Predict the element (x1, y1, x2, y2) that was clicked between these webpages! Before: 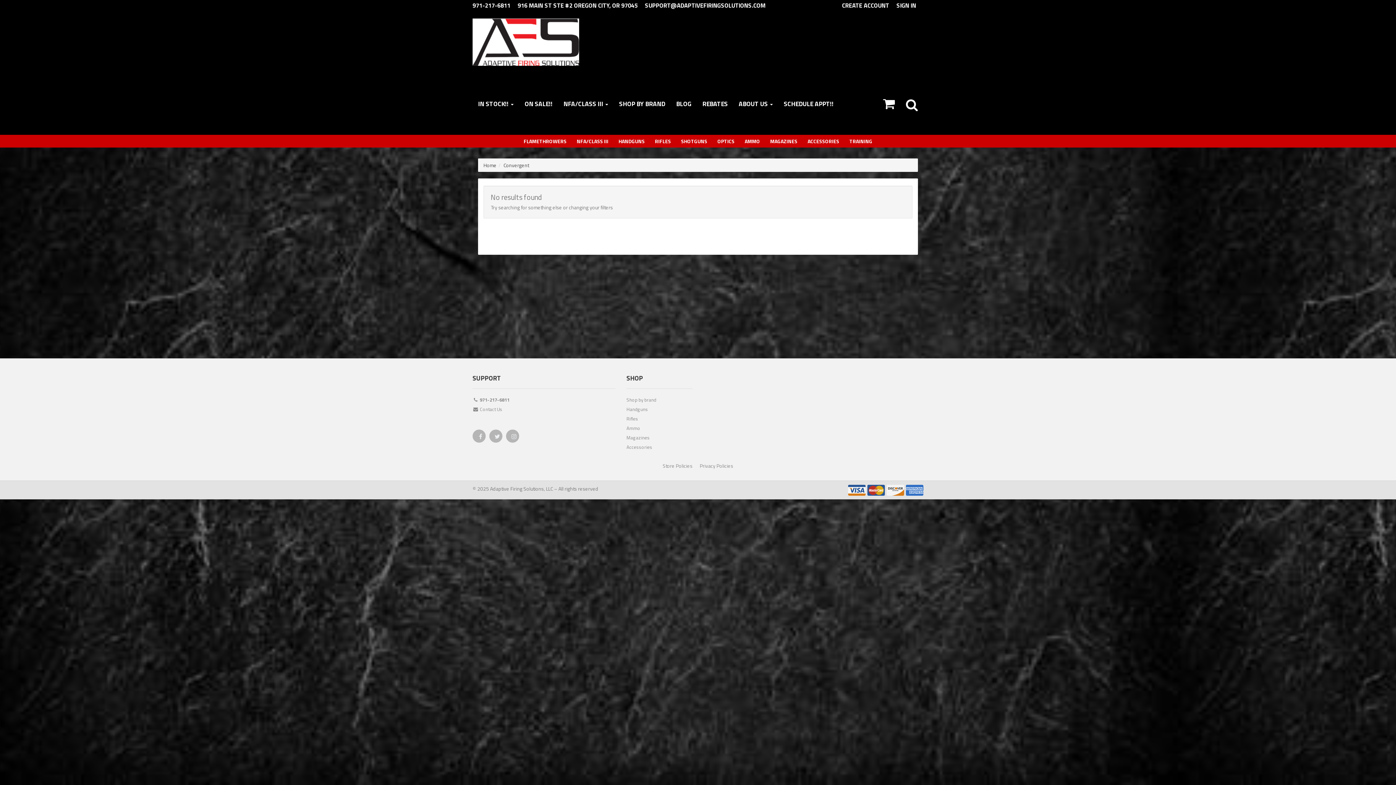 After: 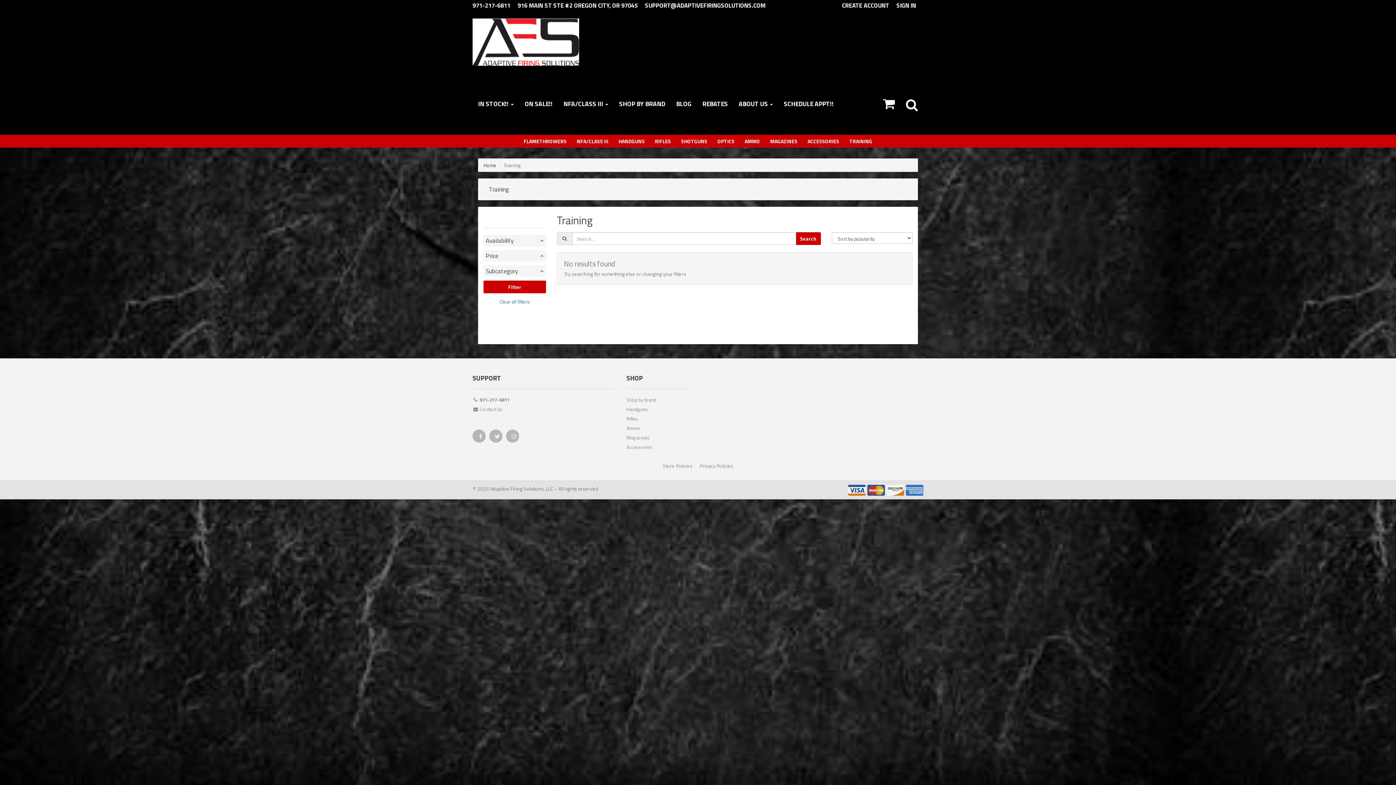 Action: label: TRAINING bbox: (844, 134, 877, 147)